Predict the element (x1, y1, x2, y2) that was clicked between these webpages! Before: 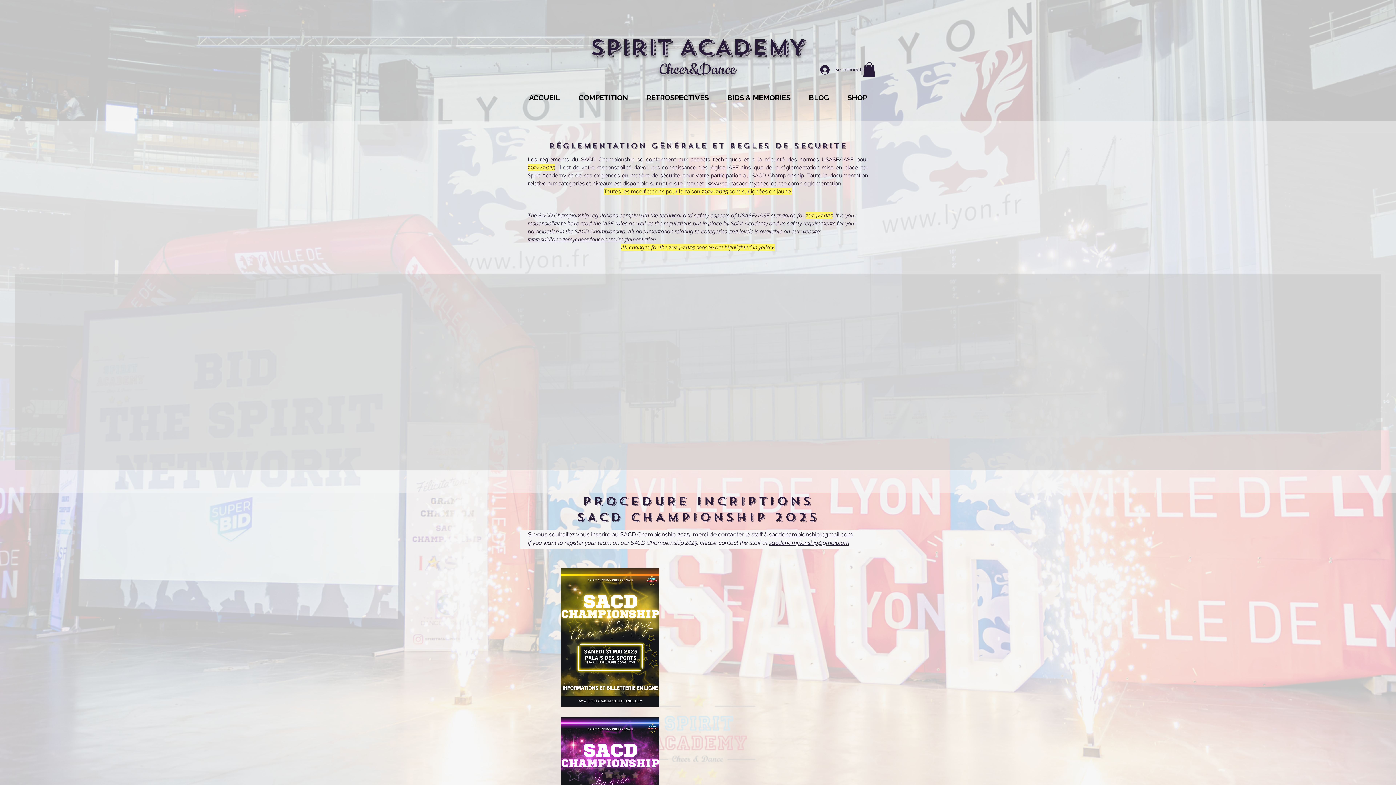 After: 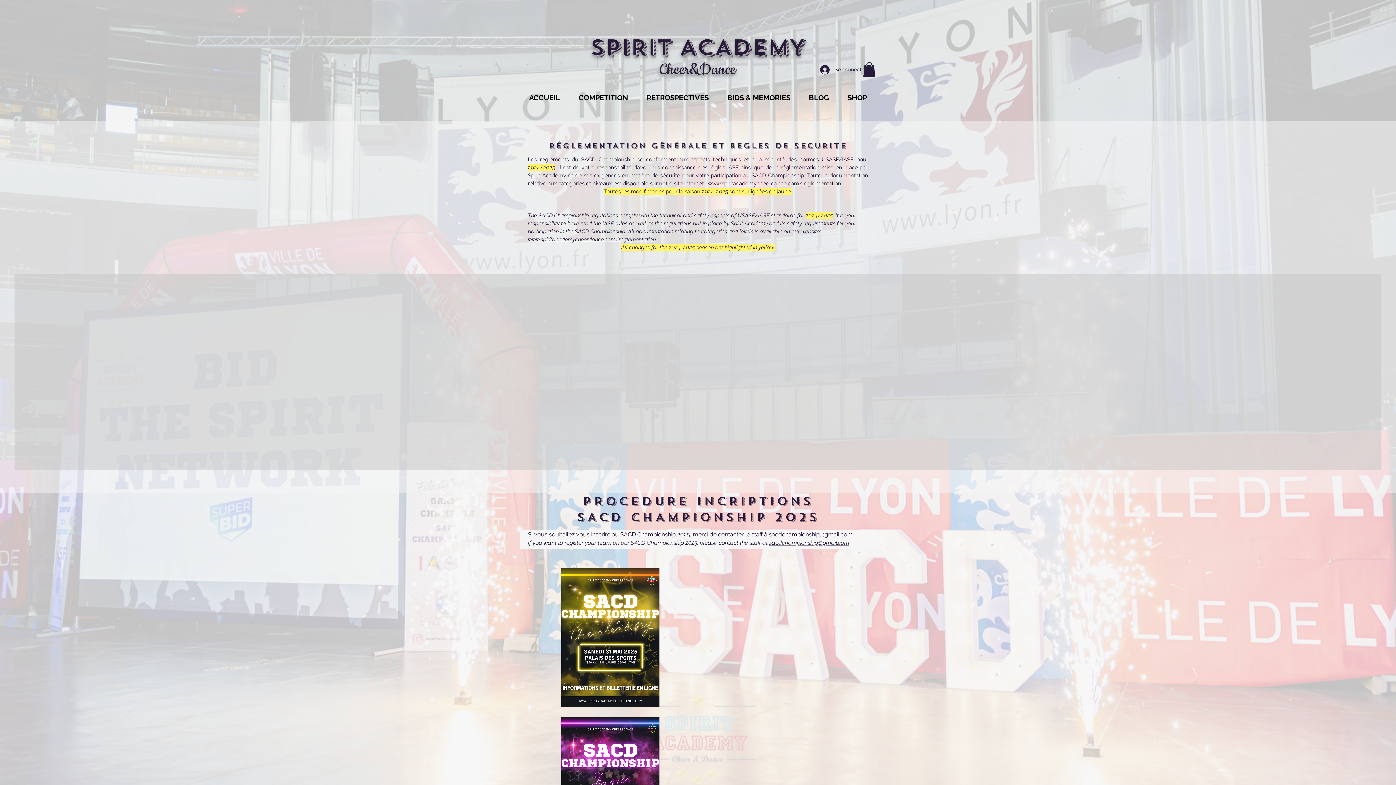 Action: bbox: (863, 62, 875, 76)